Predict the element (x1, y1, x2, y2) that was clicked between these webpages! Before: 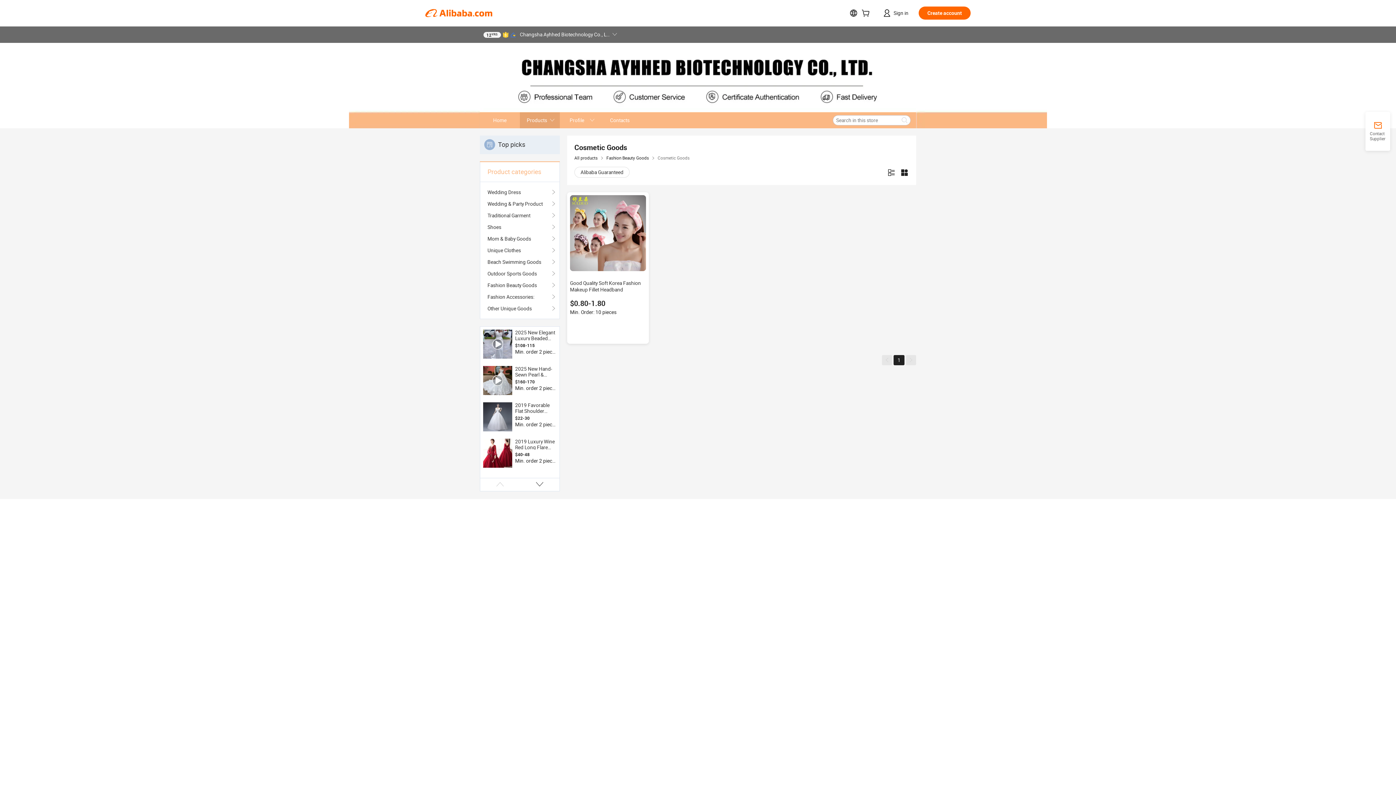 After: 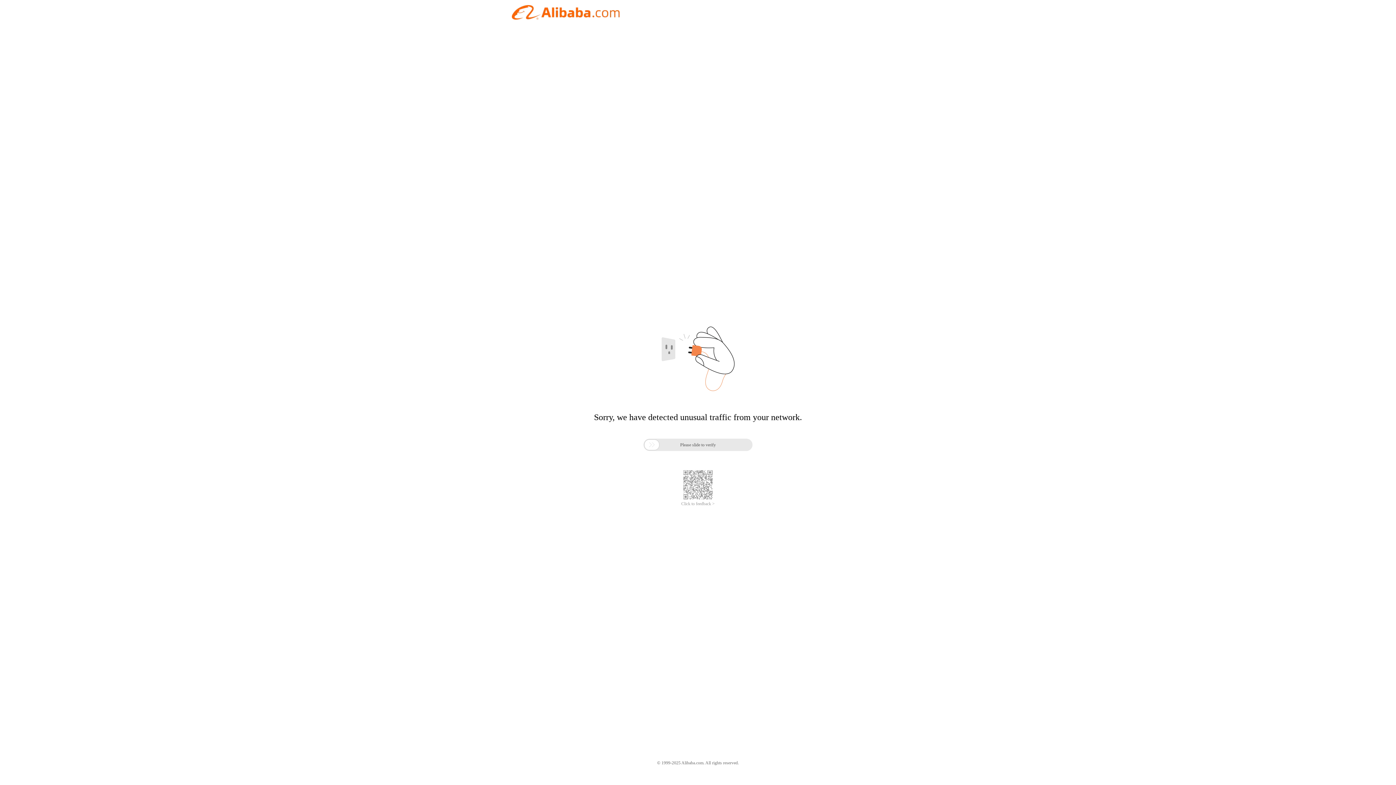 Action: label: Home bbox: (480, 112, 520, 128)